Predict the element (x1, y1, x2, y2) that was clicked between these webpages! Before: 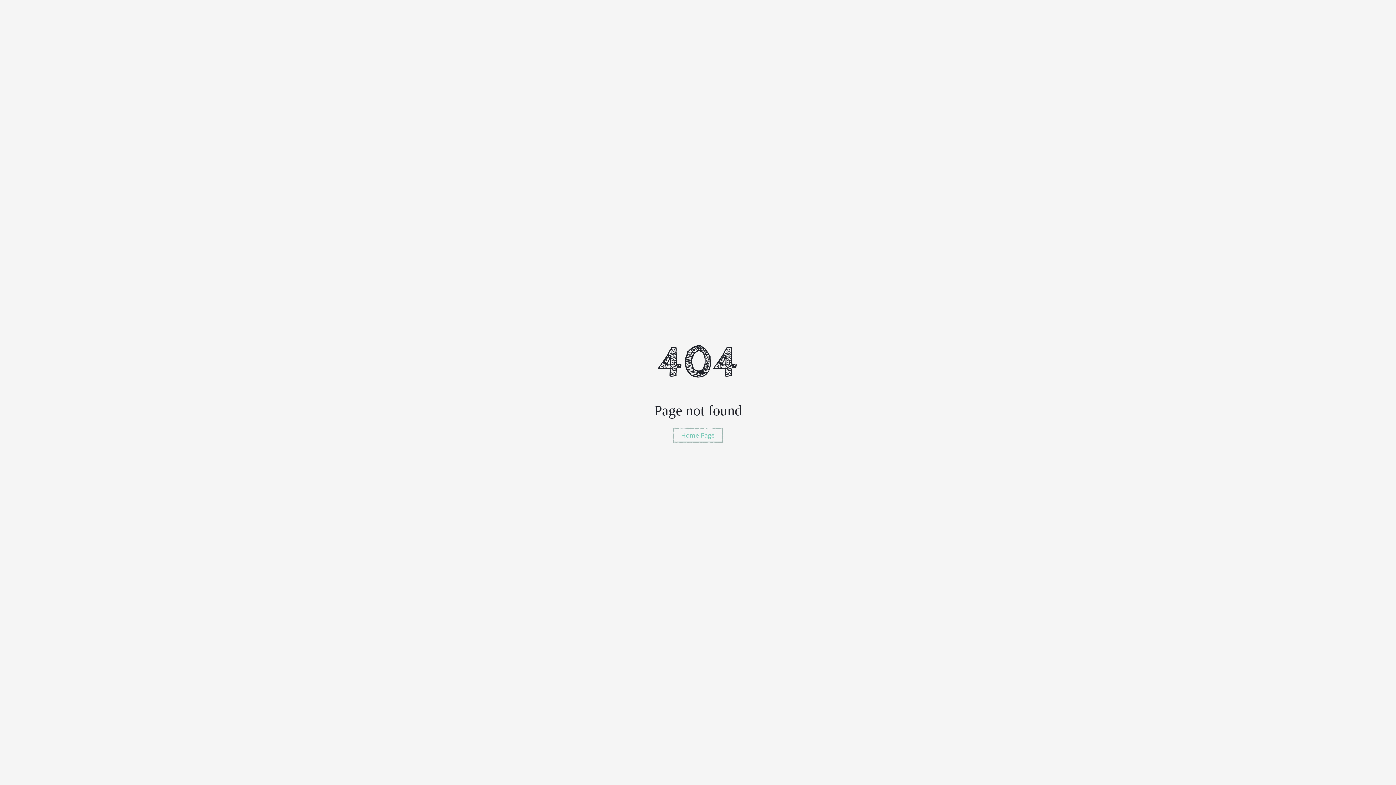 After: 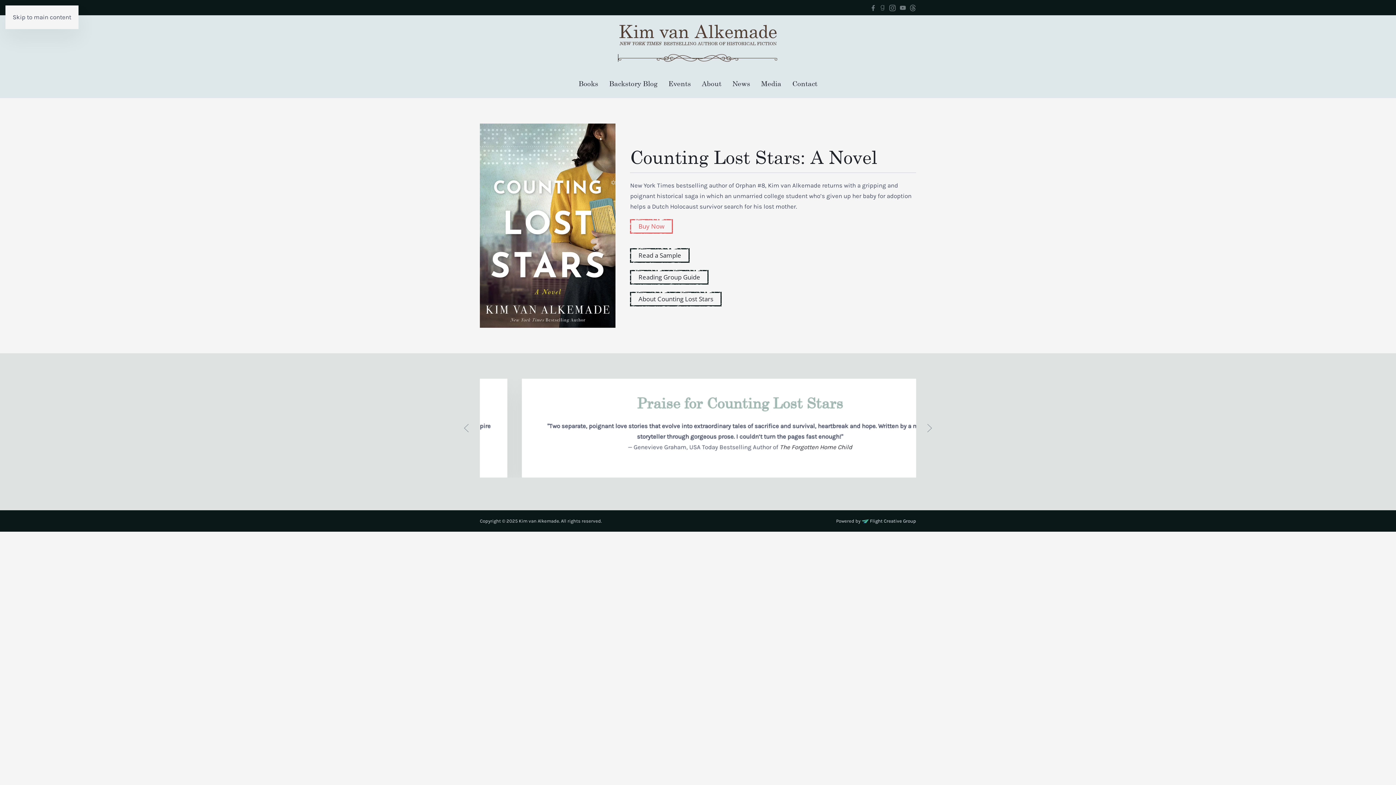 Action: bbox: (672, 428, 723, 442) label: Home Page